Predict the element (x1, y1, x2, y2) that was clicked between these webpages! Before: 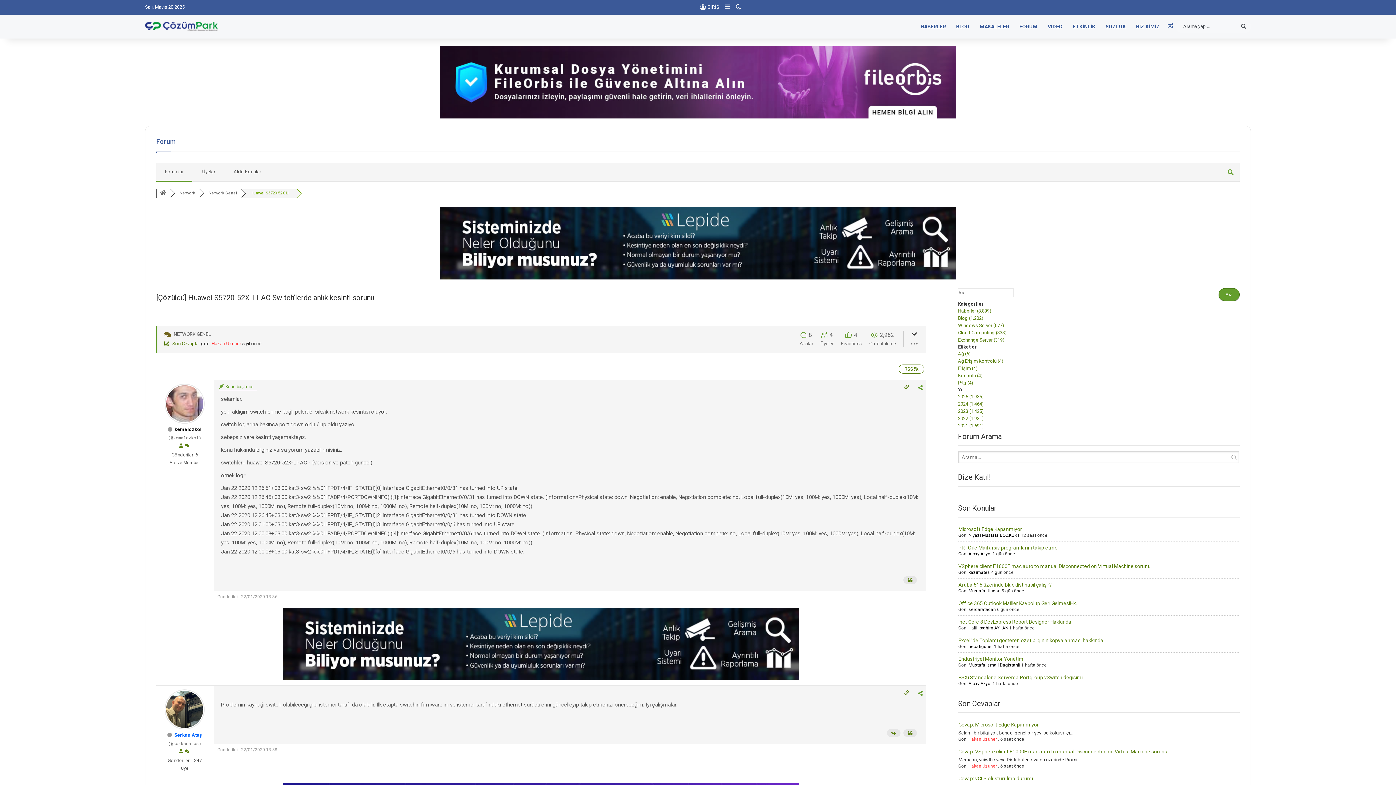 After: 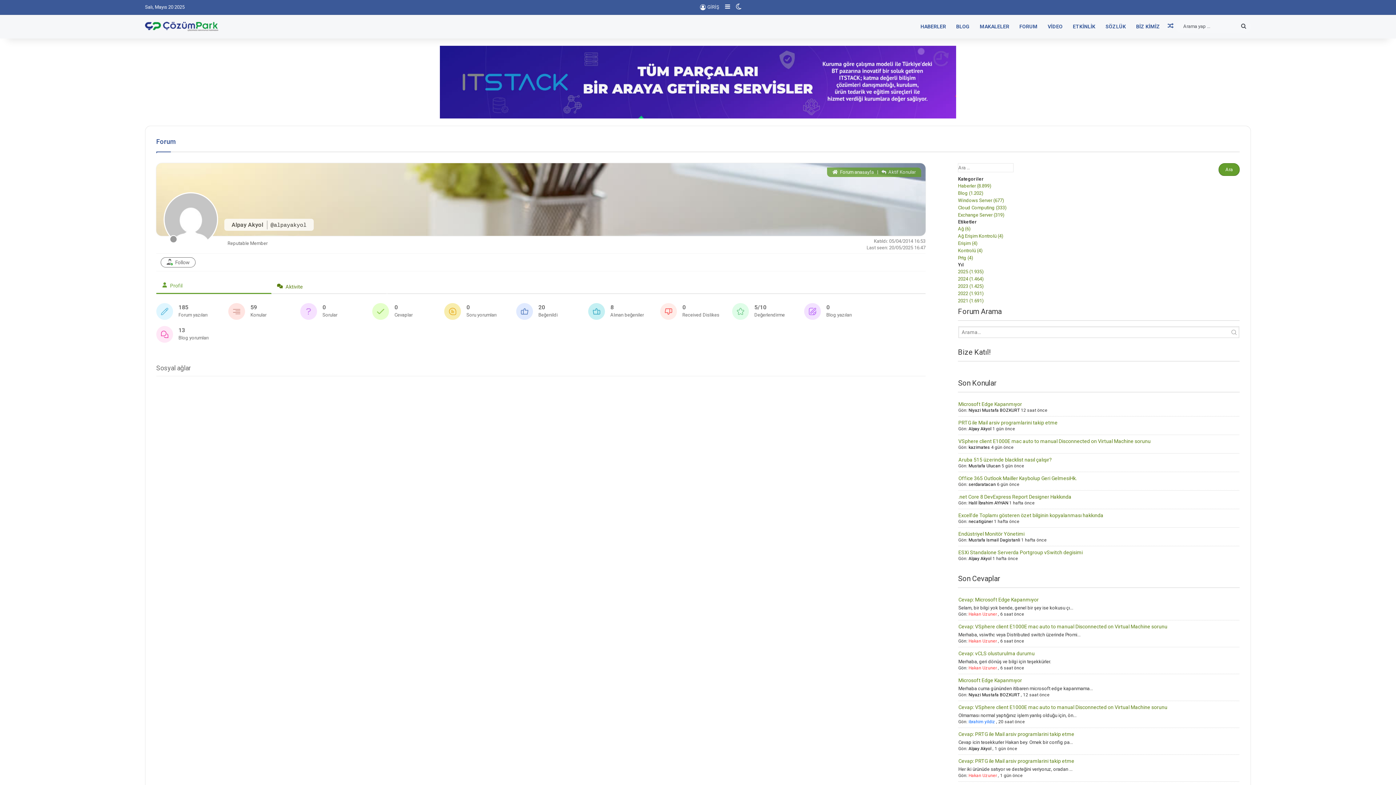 Action: bbox: (968, 551, 991, 556) label: Alpay Akyol